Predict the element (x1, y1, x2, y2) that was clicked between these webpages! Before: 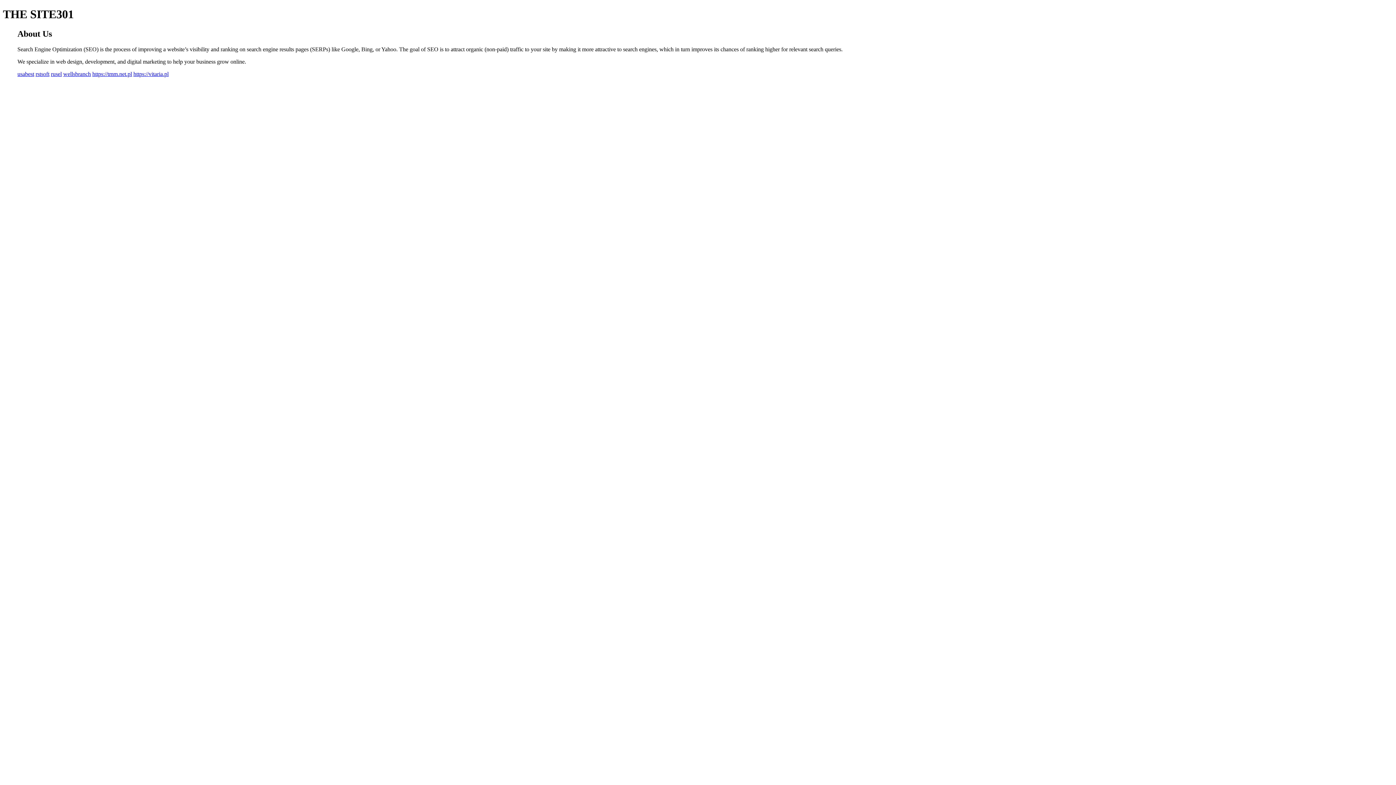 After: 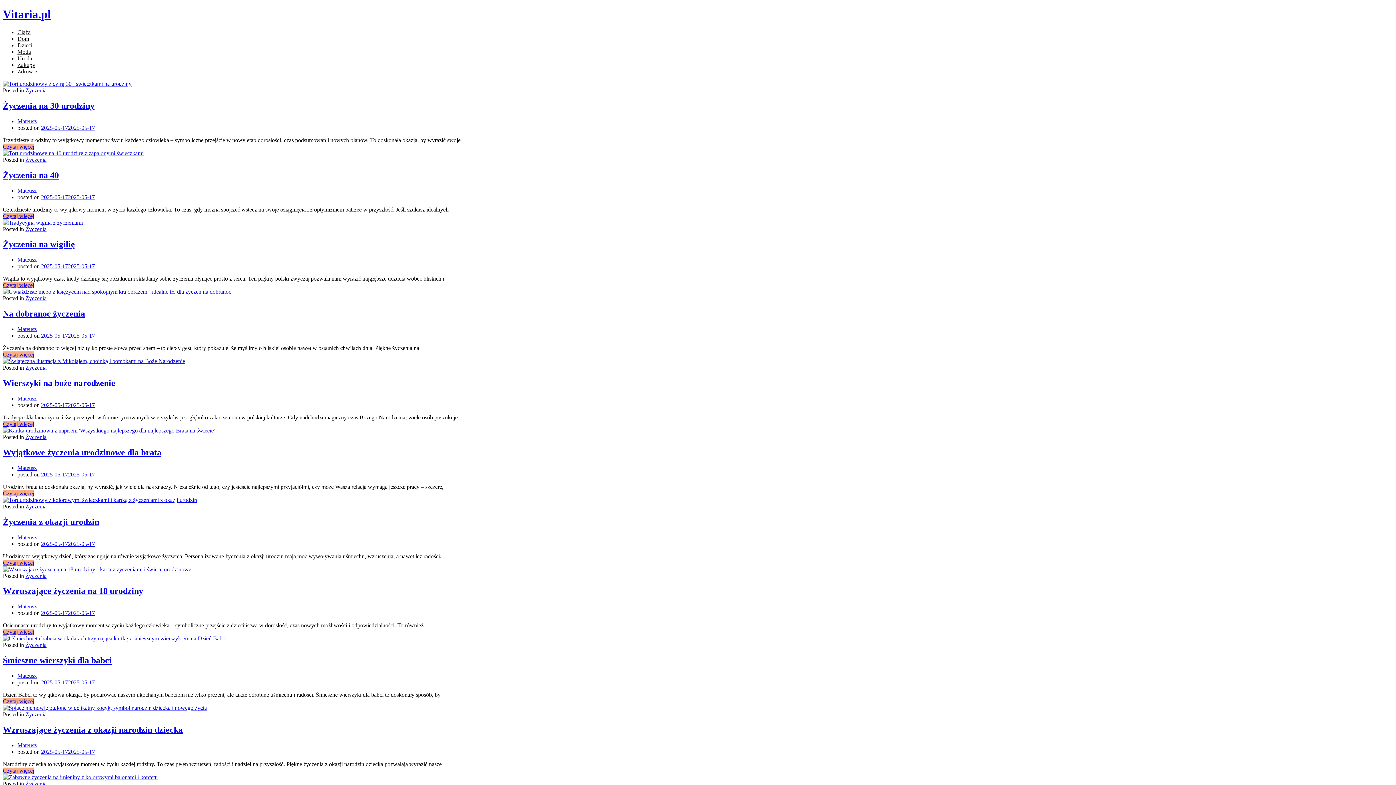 Action: bbox: (133, 70, 168, 77) label: https://vitaria.pl